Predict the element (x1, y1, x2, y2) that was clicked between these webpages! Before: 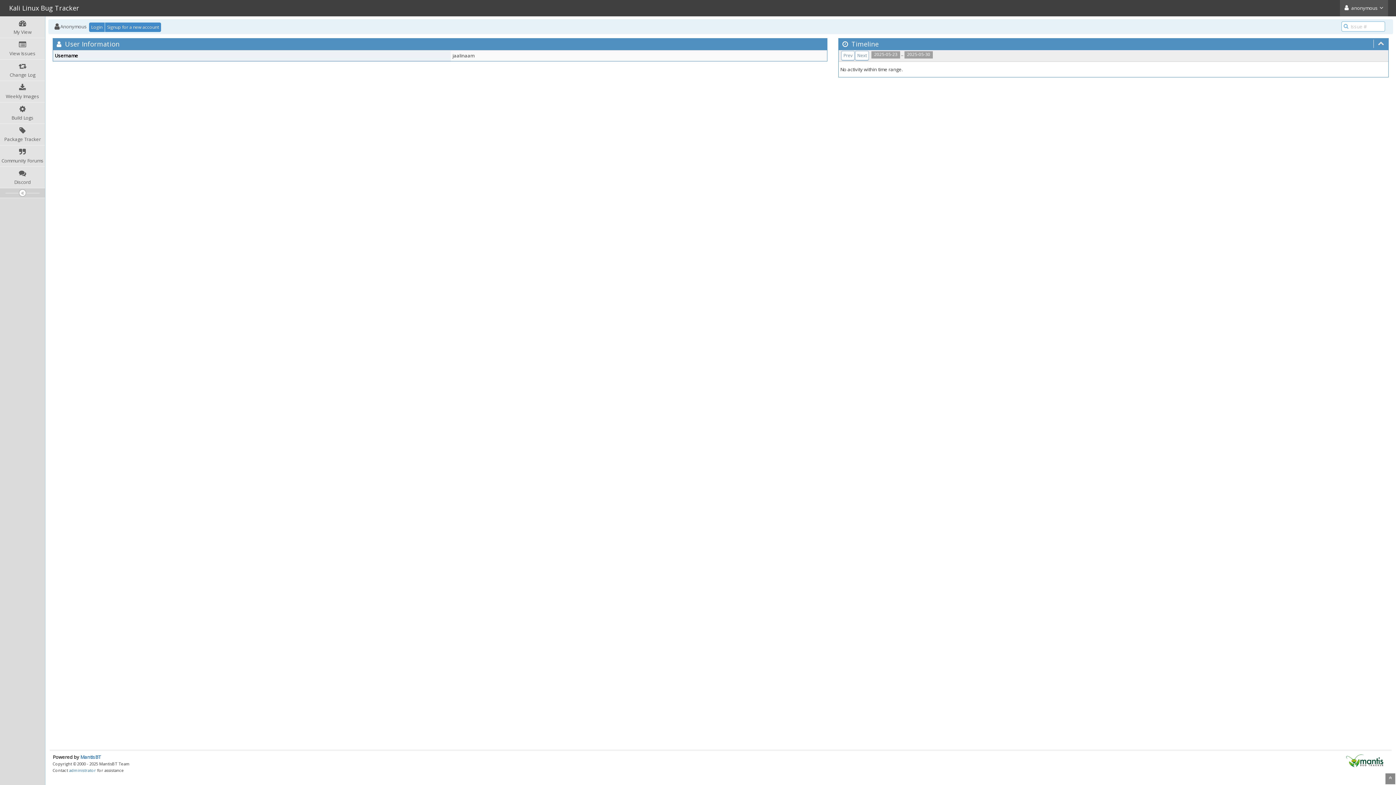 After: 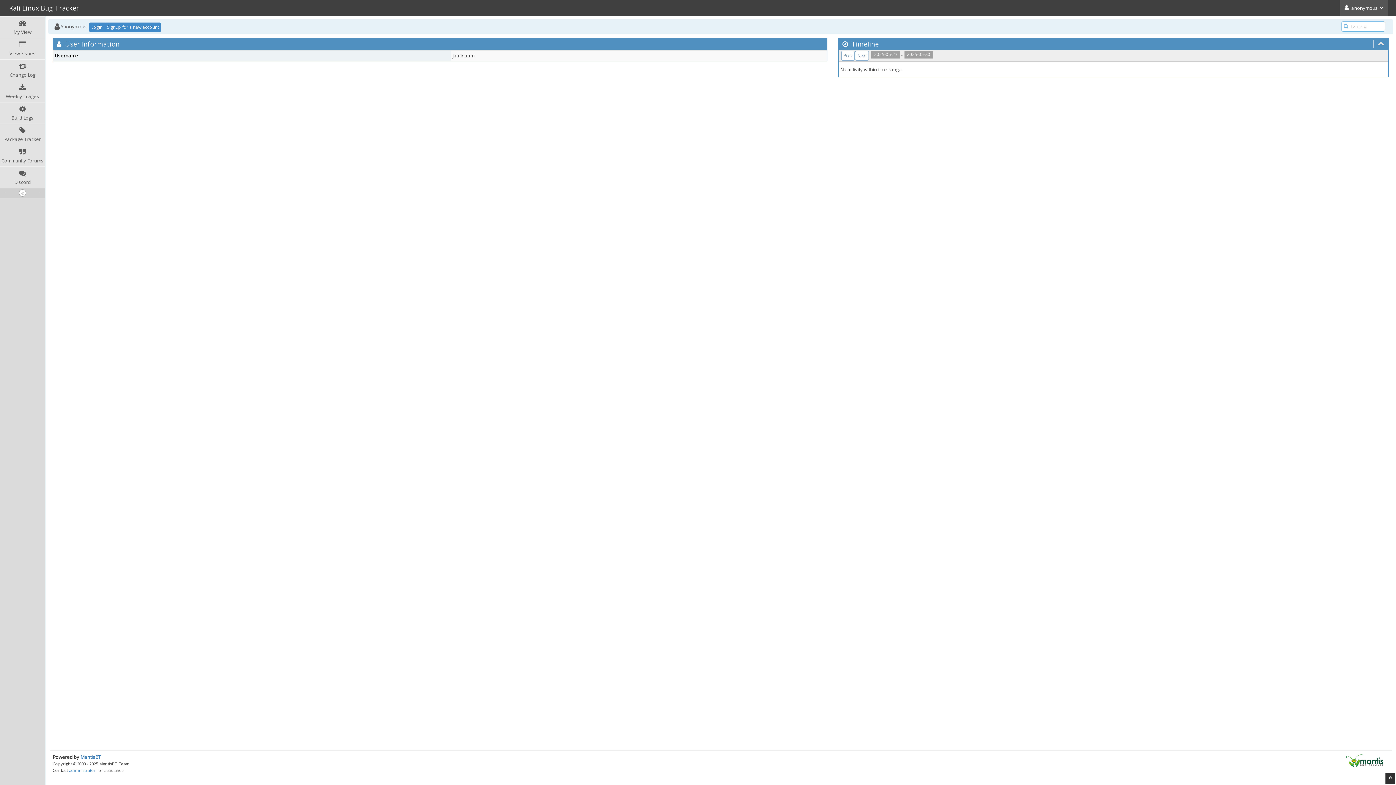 Action: bbox: (1385, 773, 1395, 784)